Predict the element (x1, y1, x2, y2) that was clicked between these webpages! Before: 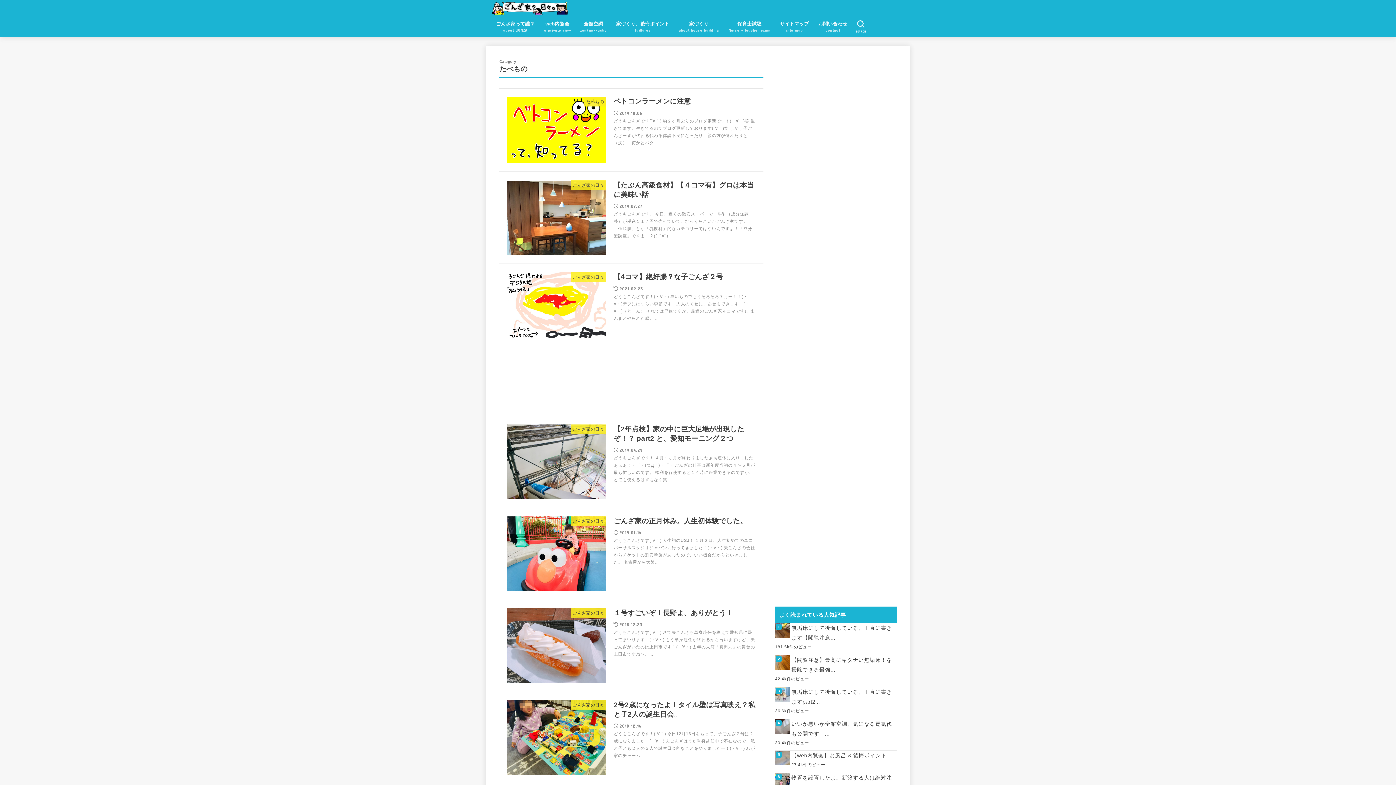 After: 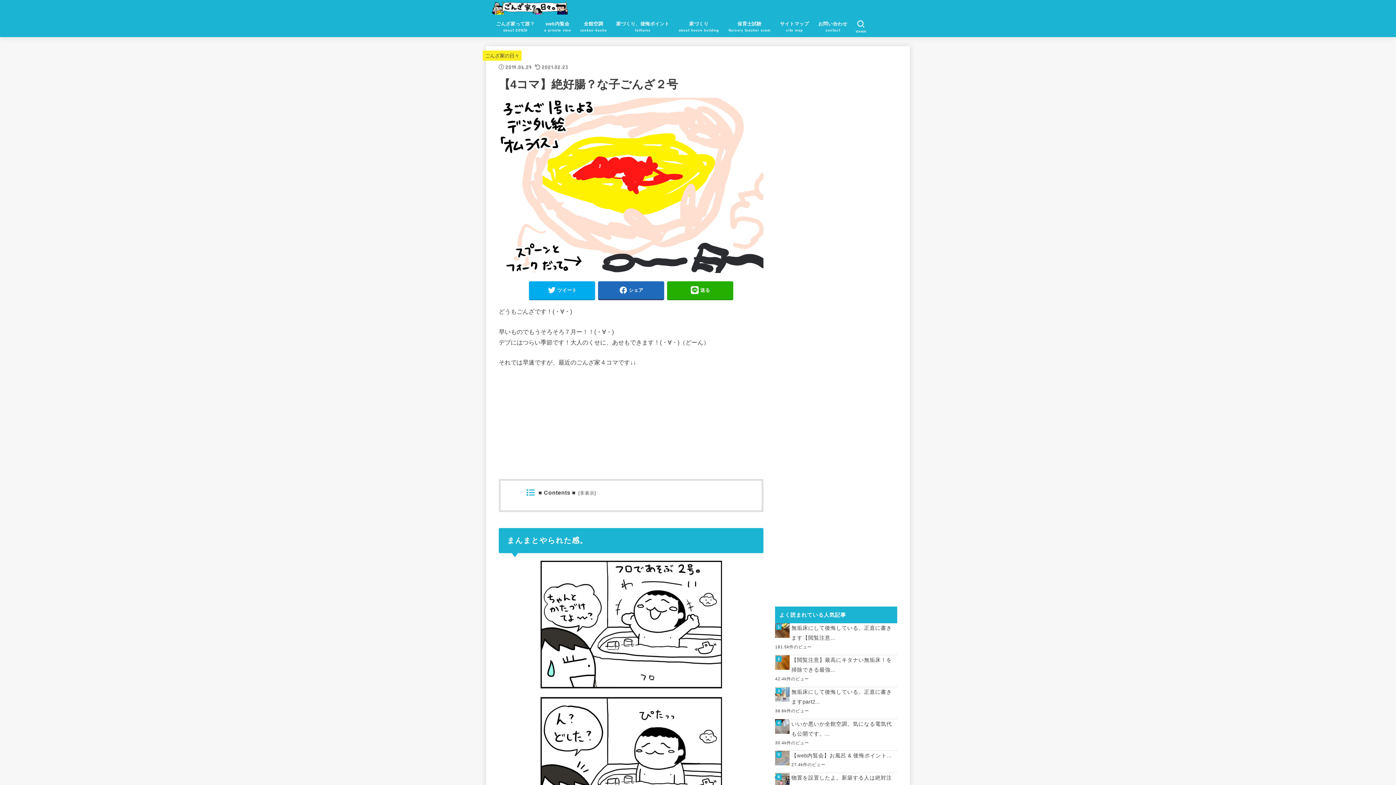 Action: bbox: (498, 264, 763, 346) label: ごんざ家の日々
【4コマ】絶好腸？な子ごんざ２号
2021.02.23

どうもごんざです！(・∀・) 早いものでもうそろそろ７月ー！！(・∀・)デブにはつらい季節です！大人のくせに、あせもできます！(・∀・)（どーん） それでは早速ですが、最近のごんざ家４コマです↓↓ まんまとやられた感。 ...